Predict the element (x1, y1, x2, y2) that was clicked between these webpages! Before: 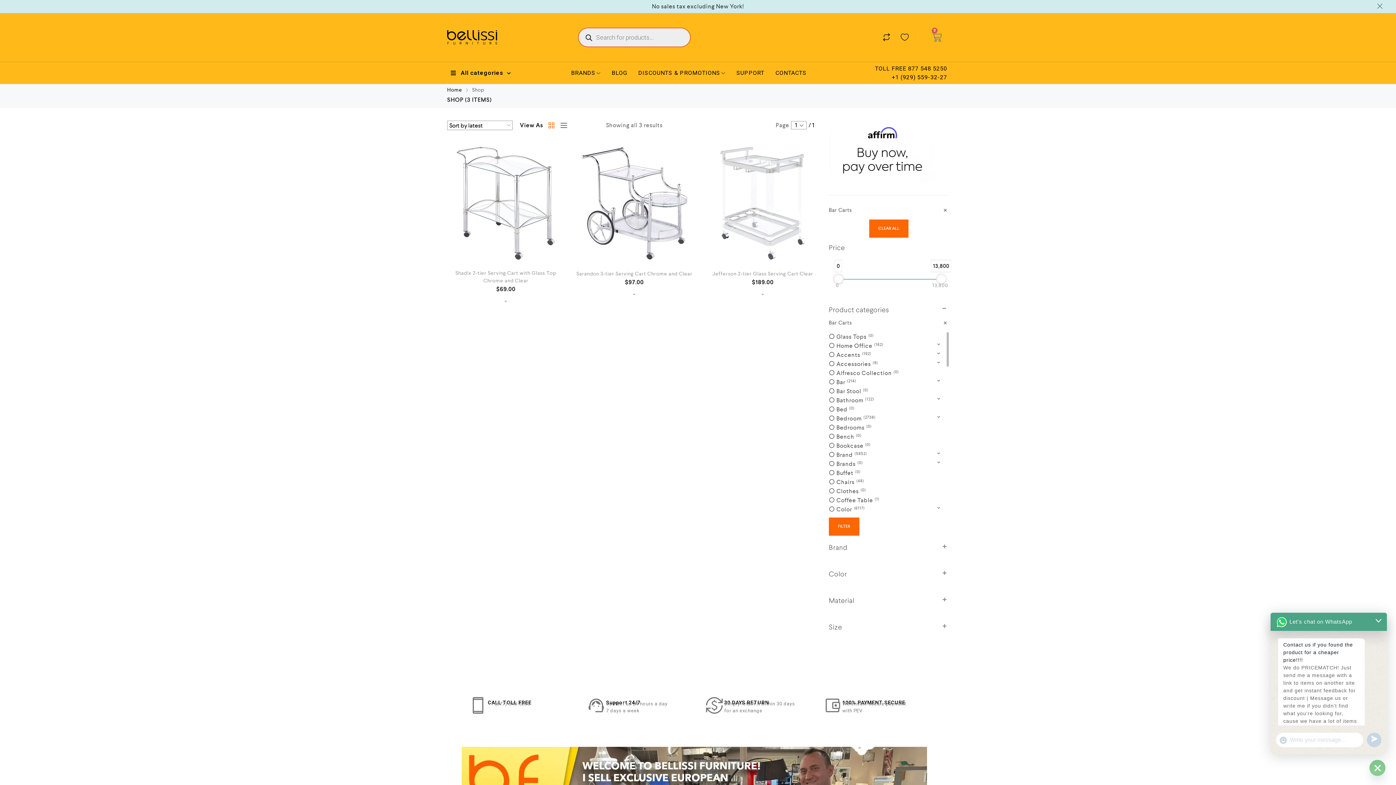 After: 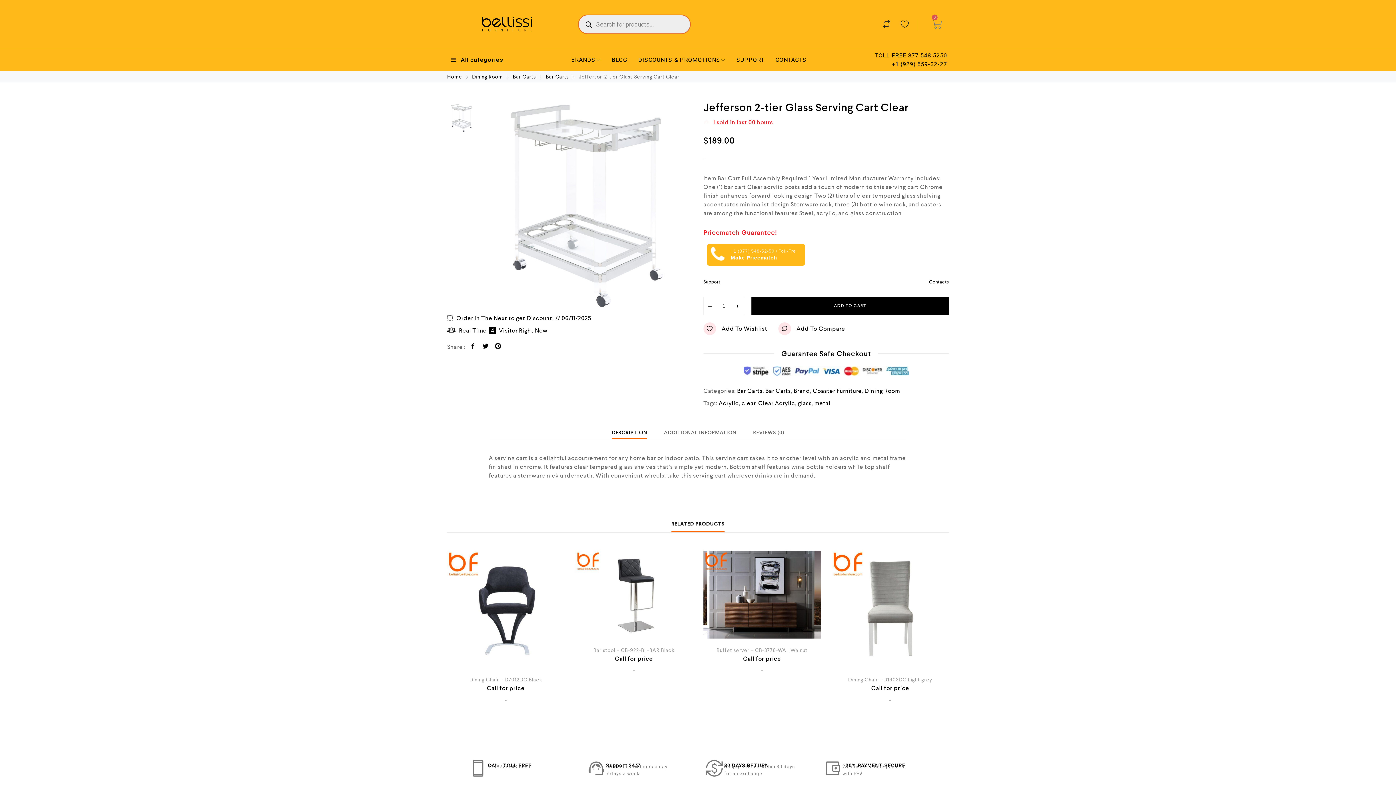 Action: bbox: (704, 144, 821, 262)